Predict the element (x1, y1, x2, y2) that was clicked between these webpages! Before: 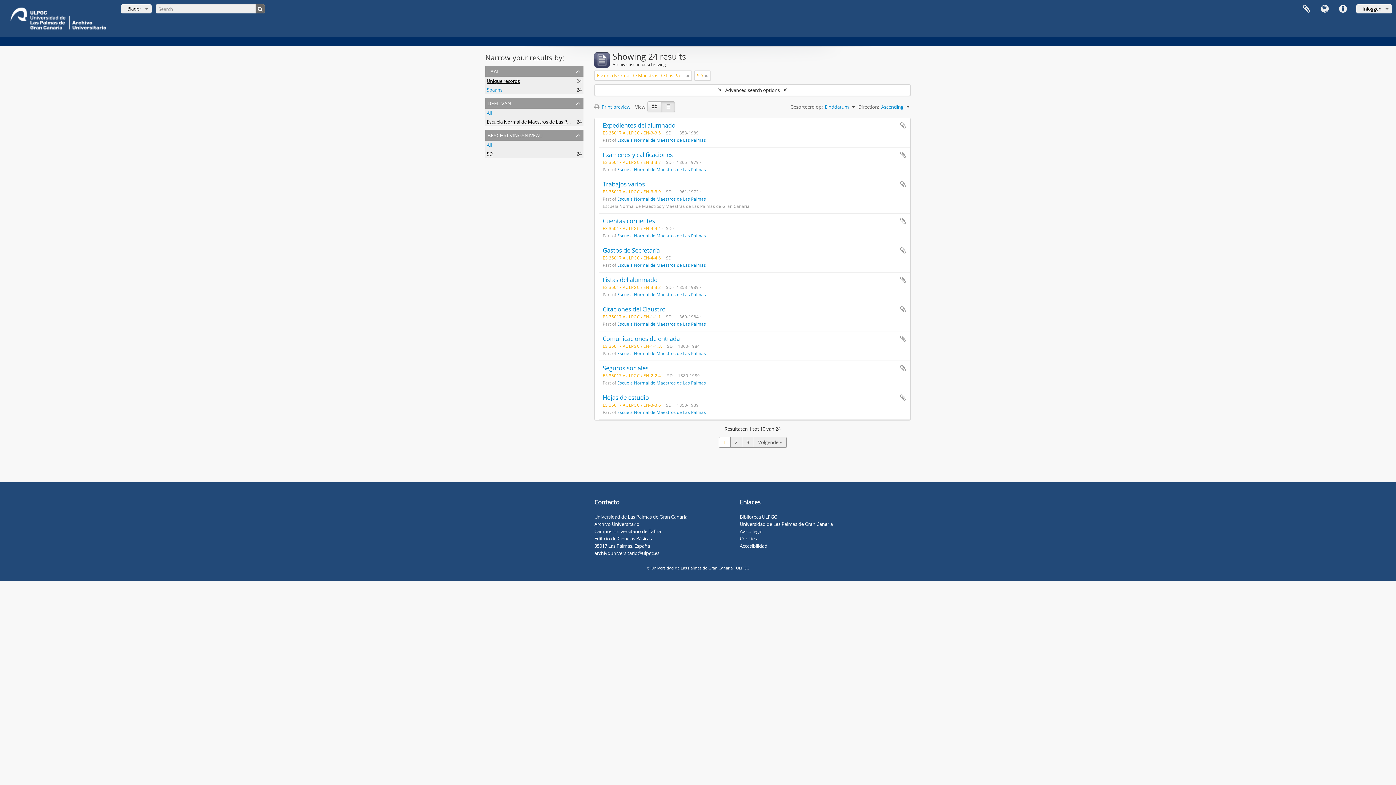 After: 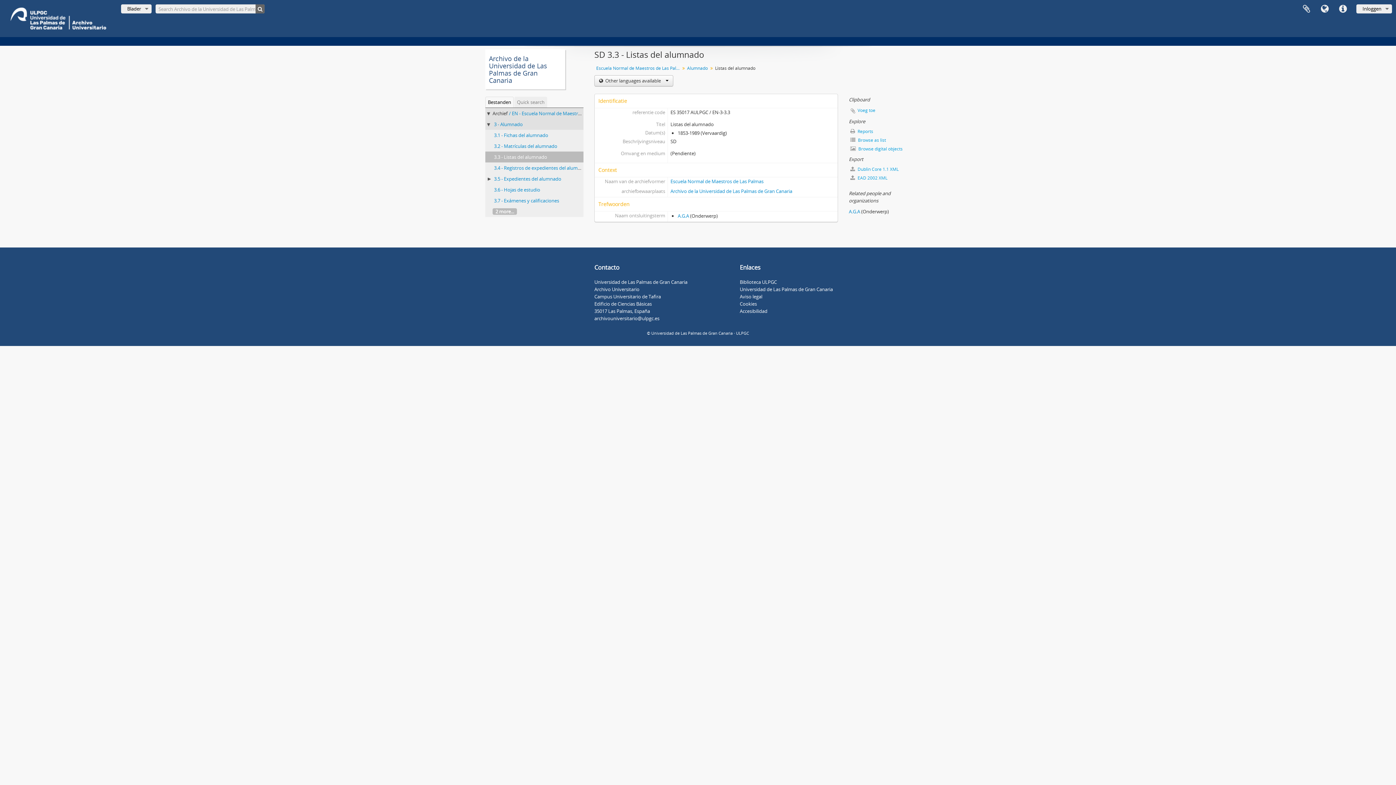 Action: label: Listas del alumnado bbox: (602, 276, 657, 284)